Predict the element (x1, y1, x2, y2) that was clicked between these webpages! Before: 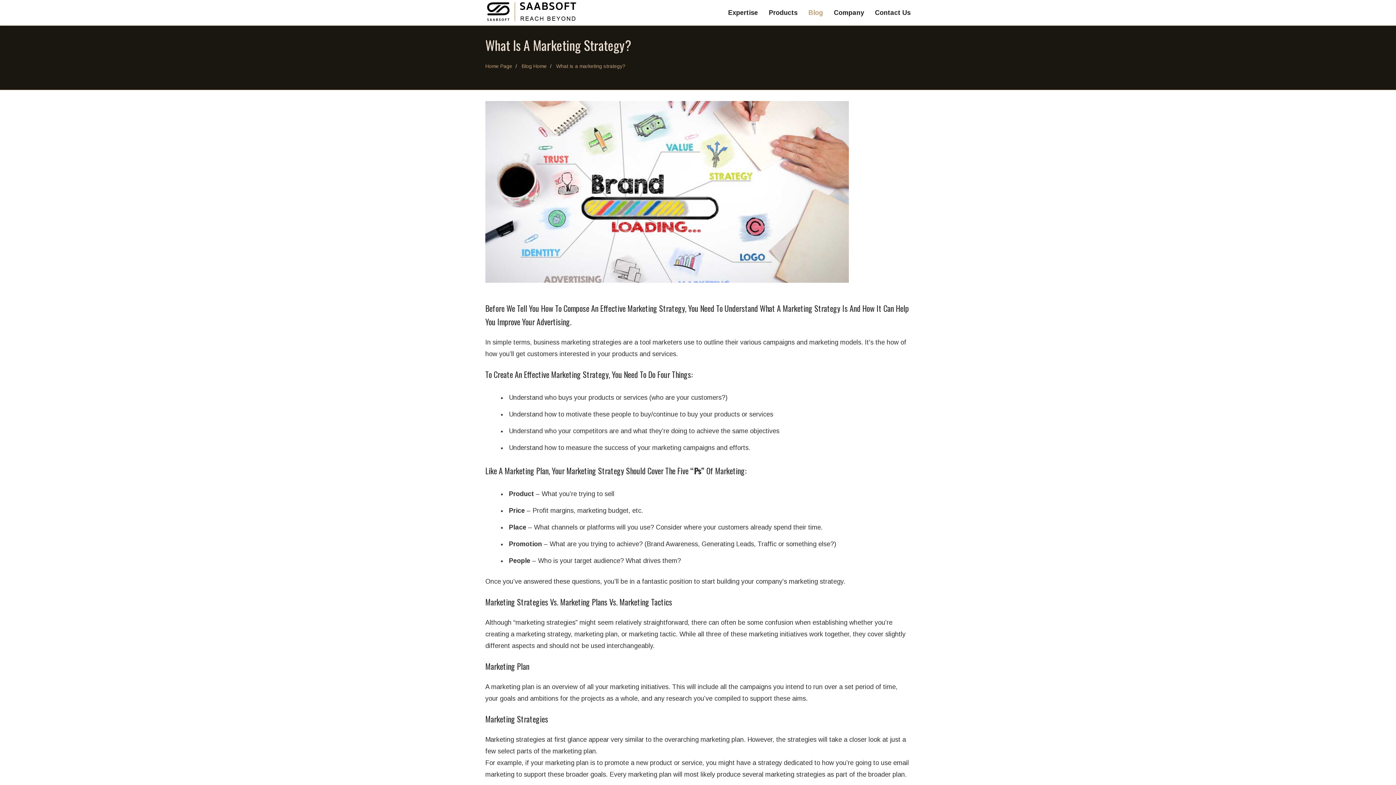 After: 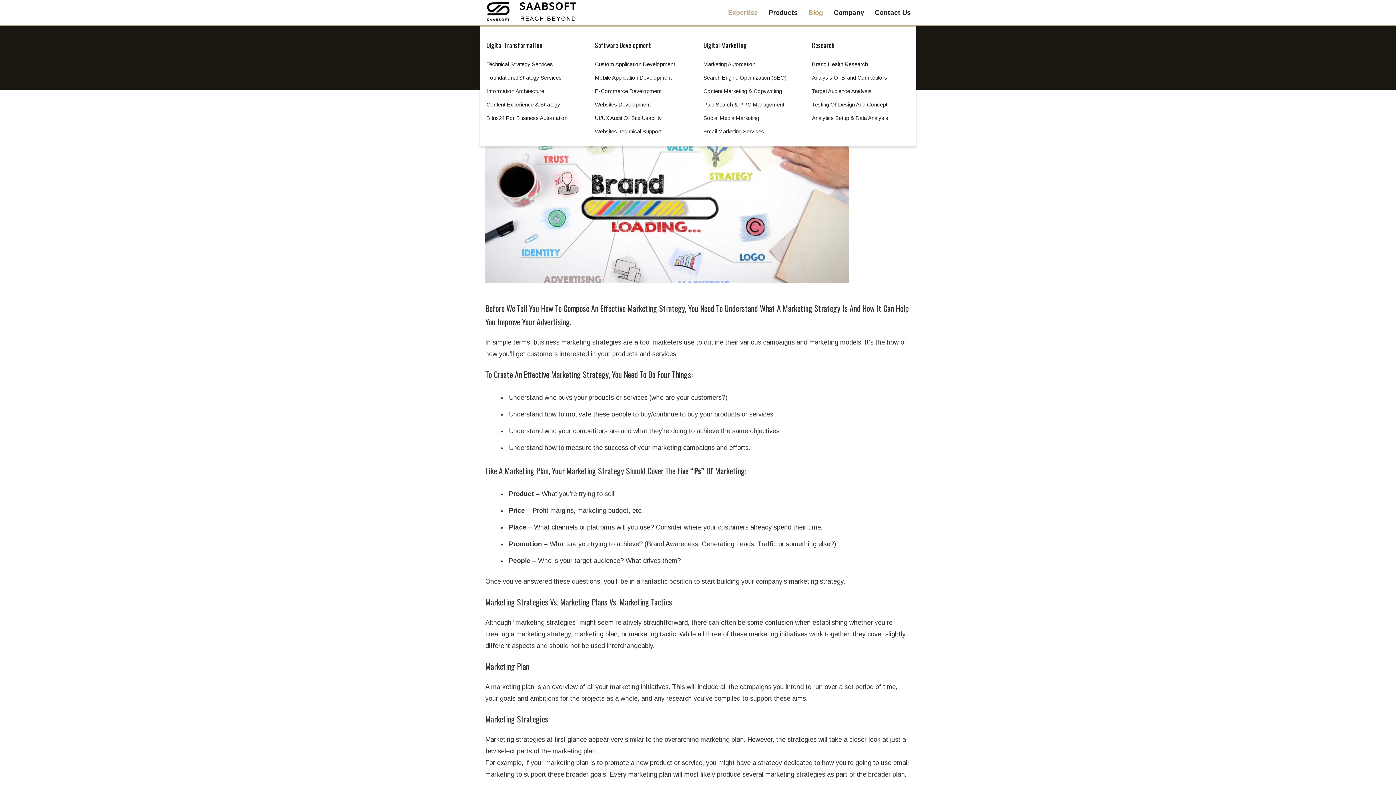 Action: label: Expertise bbox: (722, 0, 763, 25)